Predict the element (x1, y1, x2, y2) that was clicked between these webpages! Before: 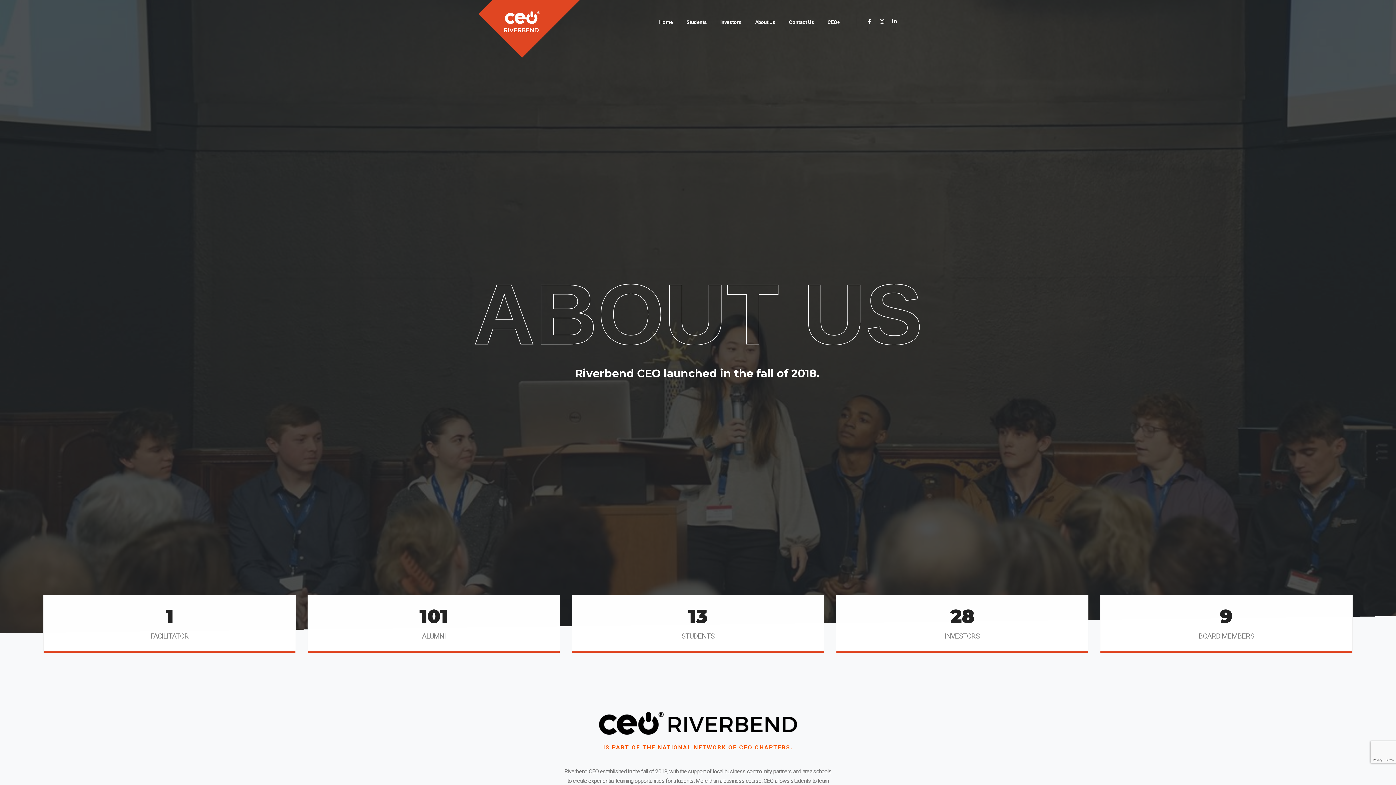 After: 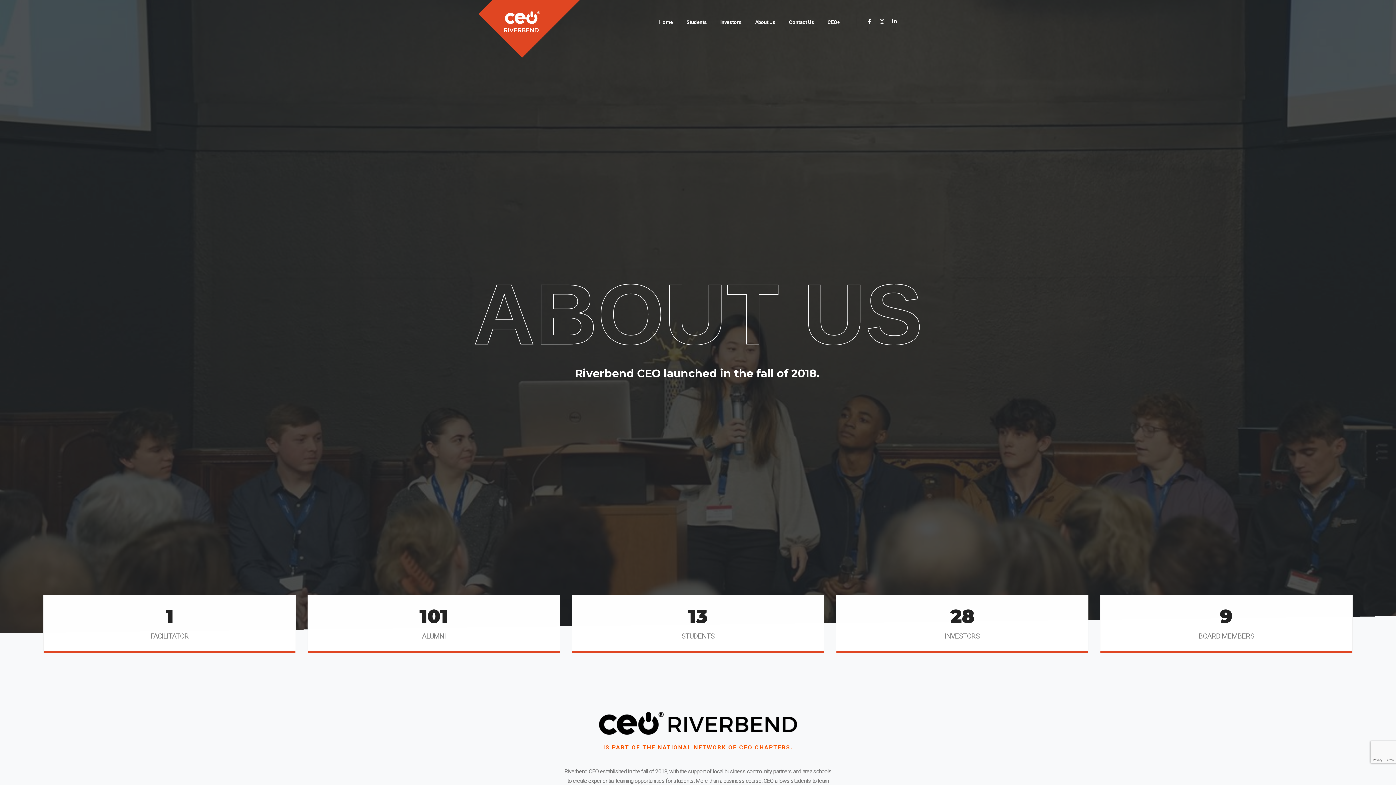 Action: bbox: (748, 0, 782, 44) label: About Us